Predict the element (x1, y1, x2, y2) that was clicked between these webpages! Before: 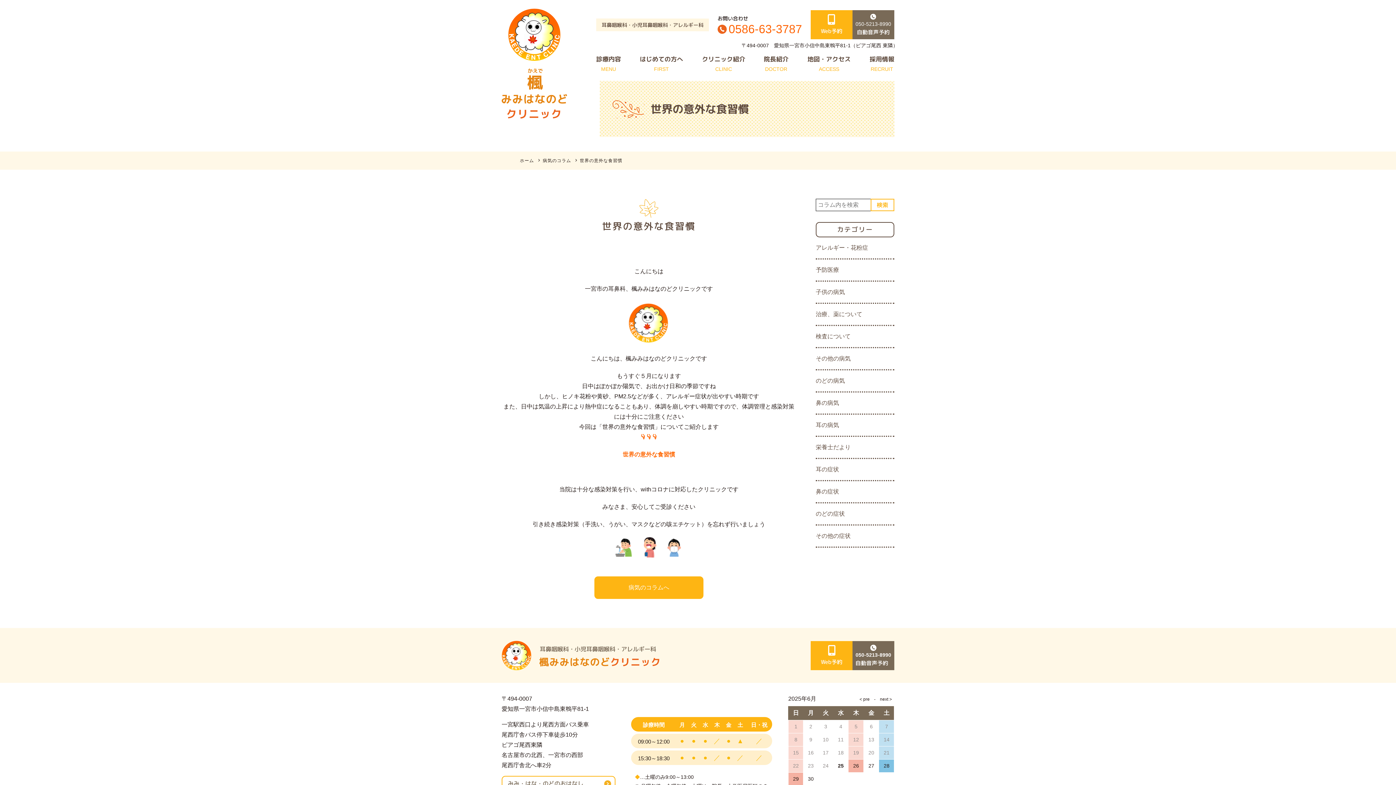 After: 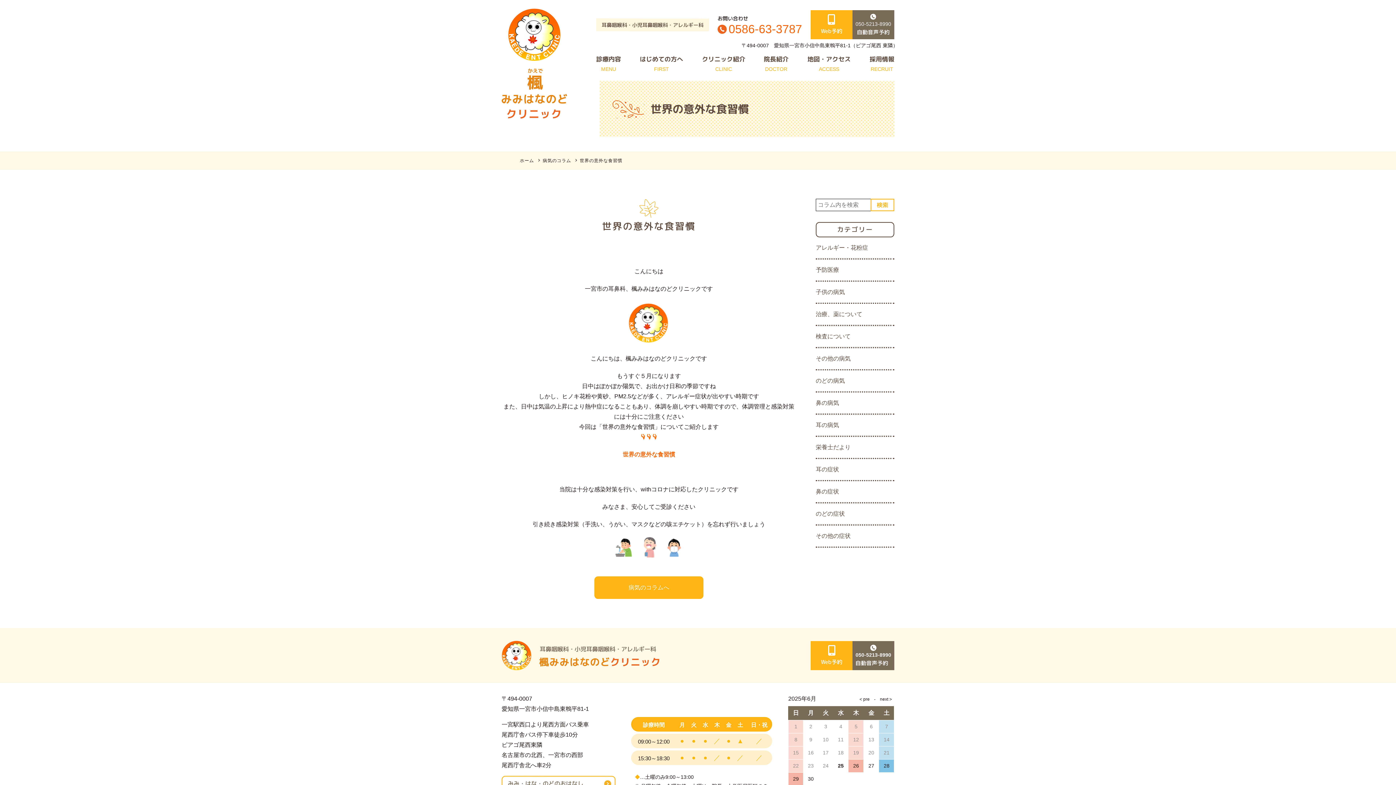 Action: bbox: (638, 544, 660, 550)